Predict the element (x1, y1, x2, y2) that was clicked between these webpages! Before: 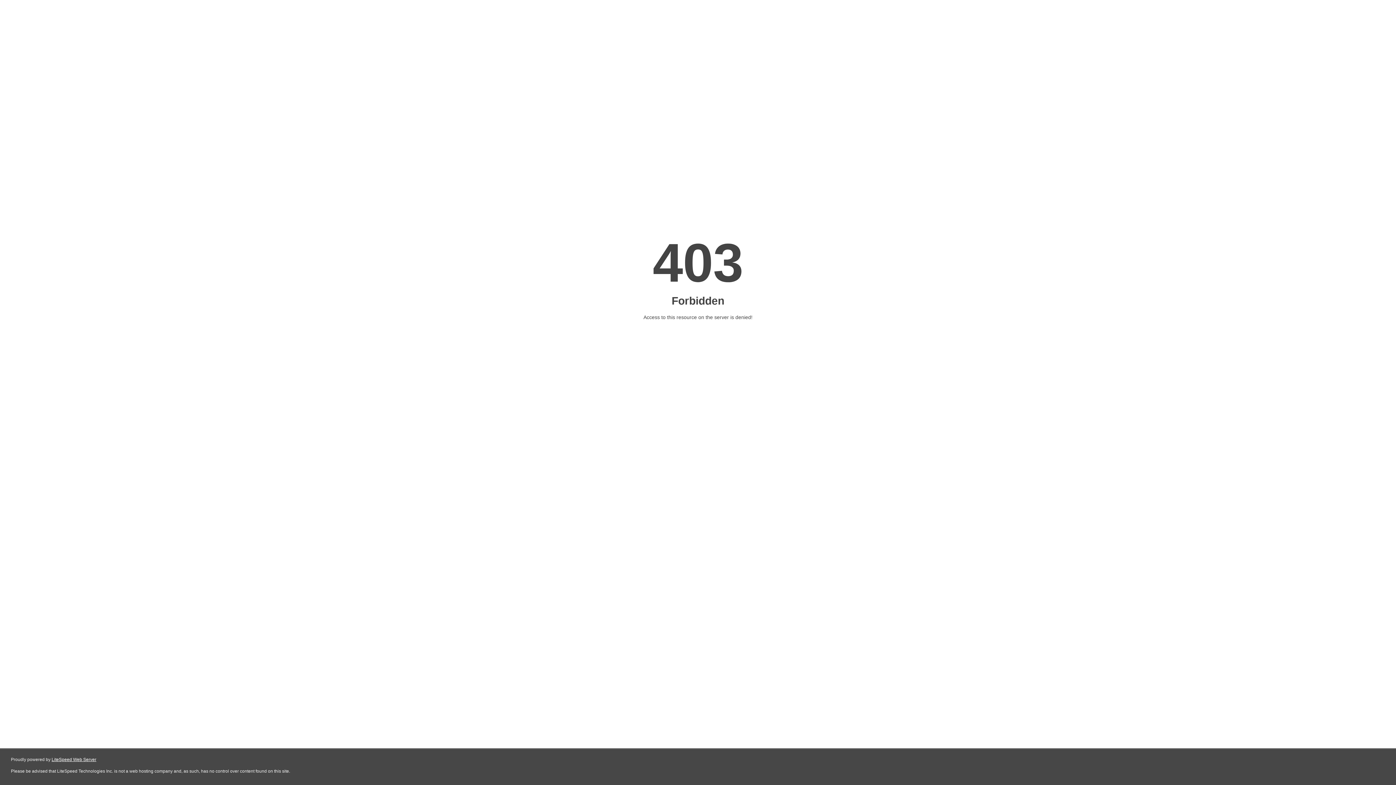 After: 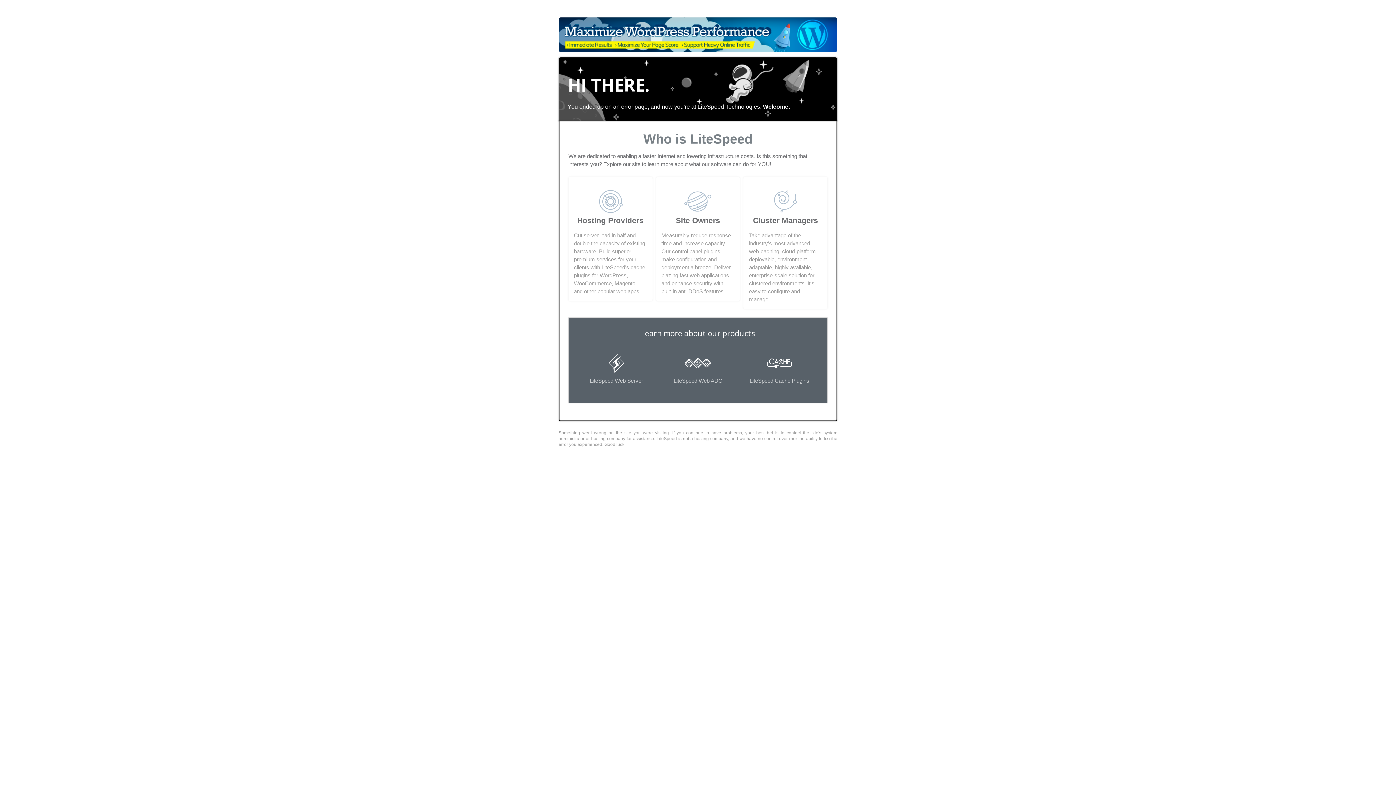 Action: label: LiteSpeed Web Server bbox: (51, 757, 96, 762)